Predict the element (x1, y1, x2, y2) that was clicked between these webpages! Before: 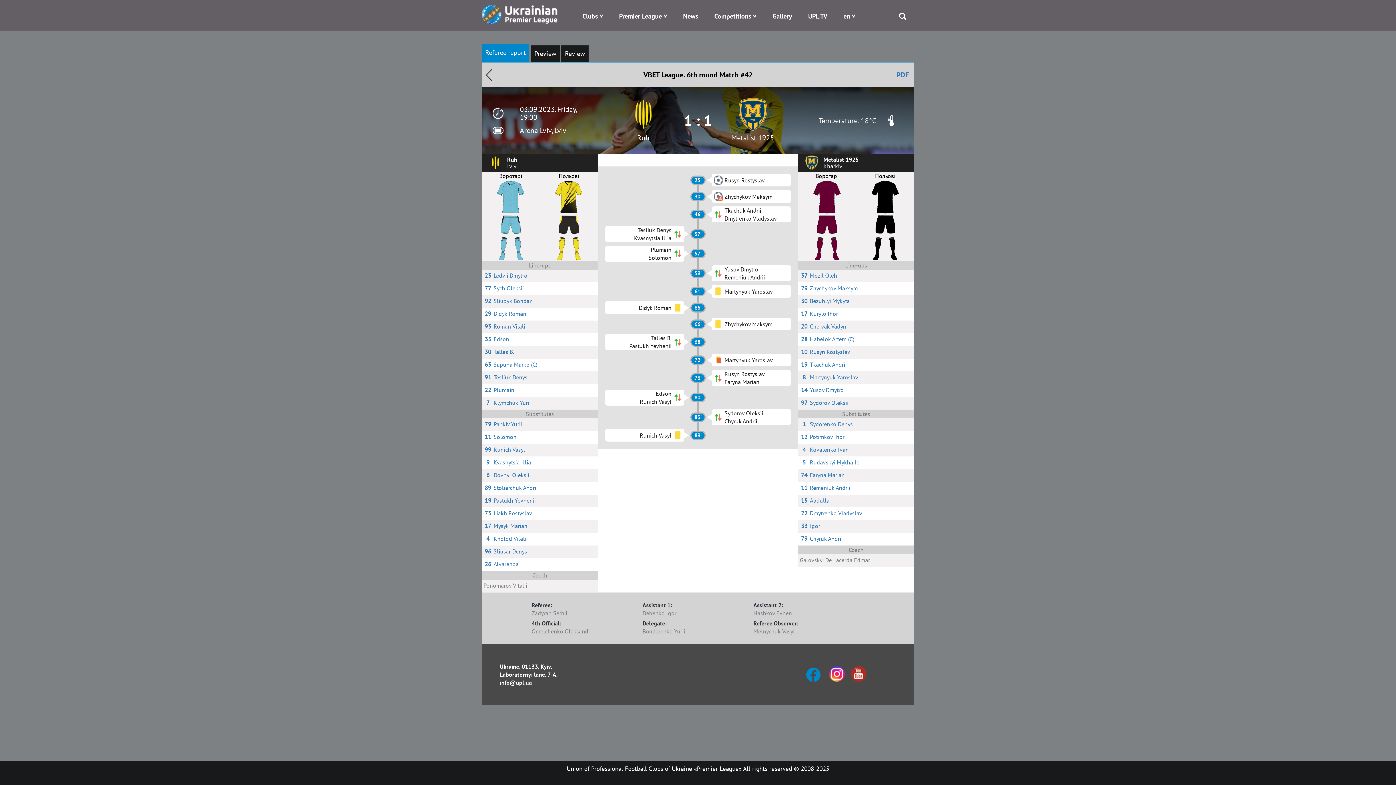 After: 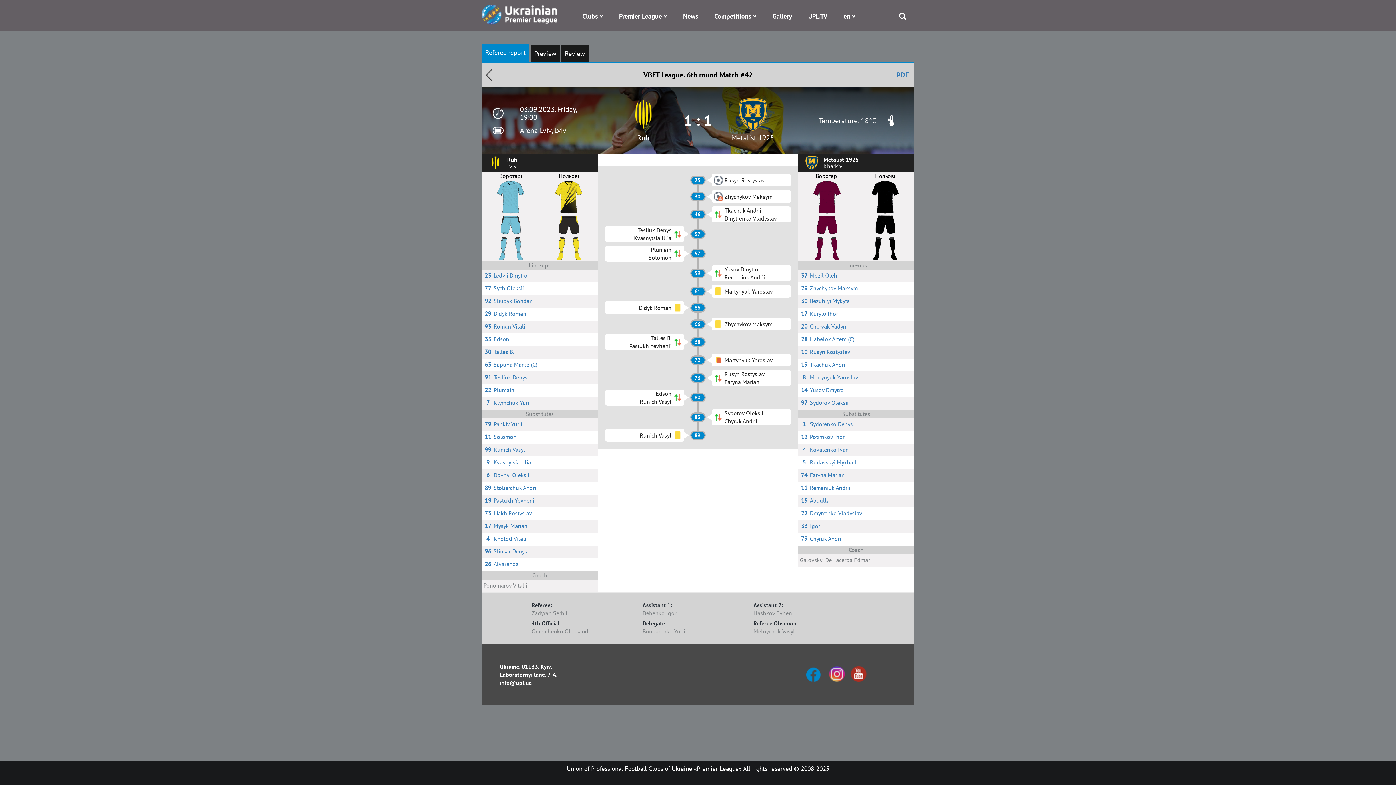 Action: bbox: (826, 676, 846, 683)